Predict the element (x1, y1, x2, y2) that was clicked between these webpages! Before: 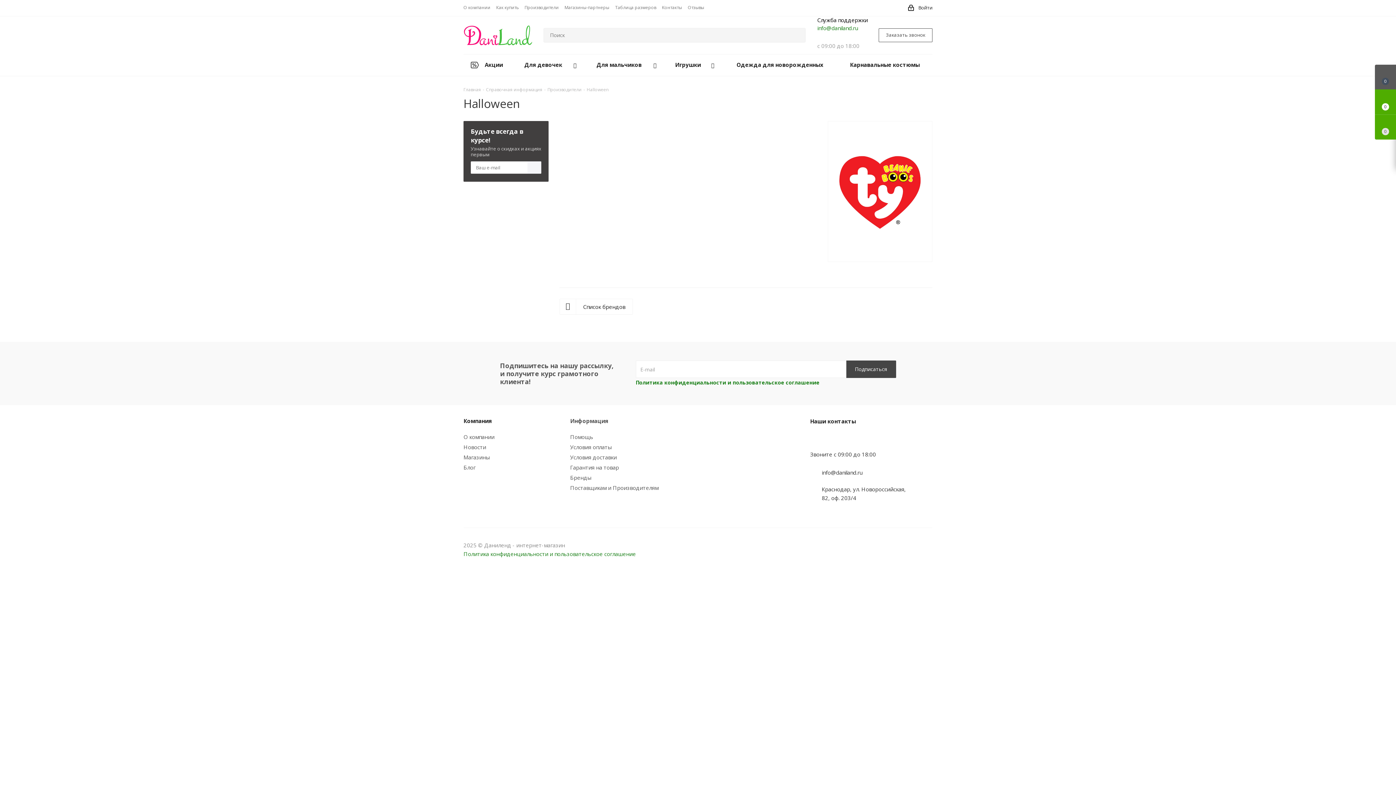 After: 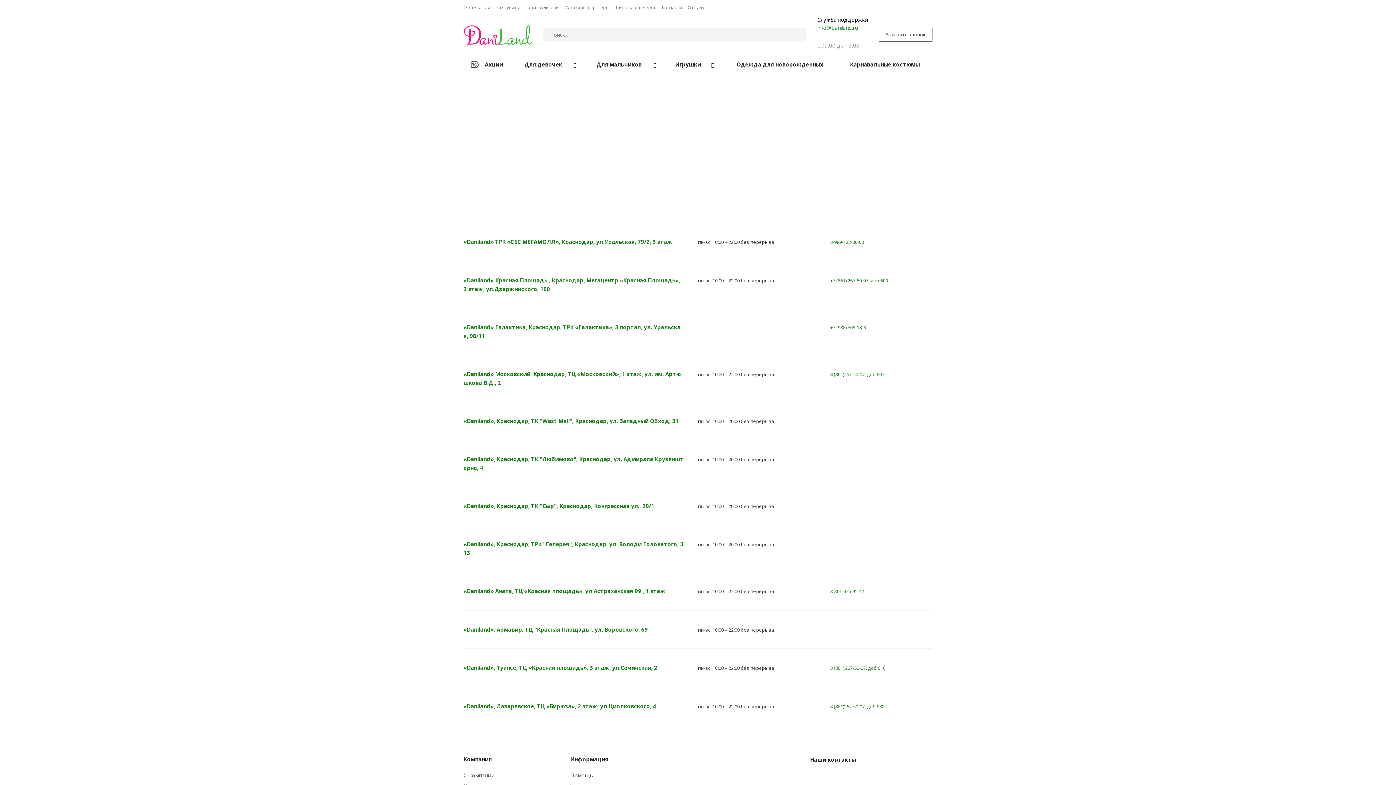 Action: label: Магазины bbox: (463, 453, 489, 461)